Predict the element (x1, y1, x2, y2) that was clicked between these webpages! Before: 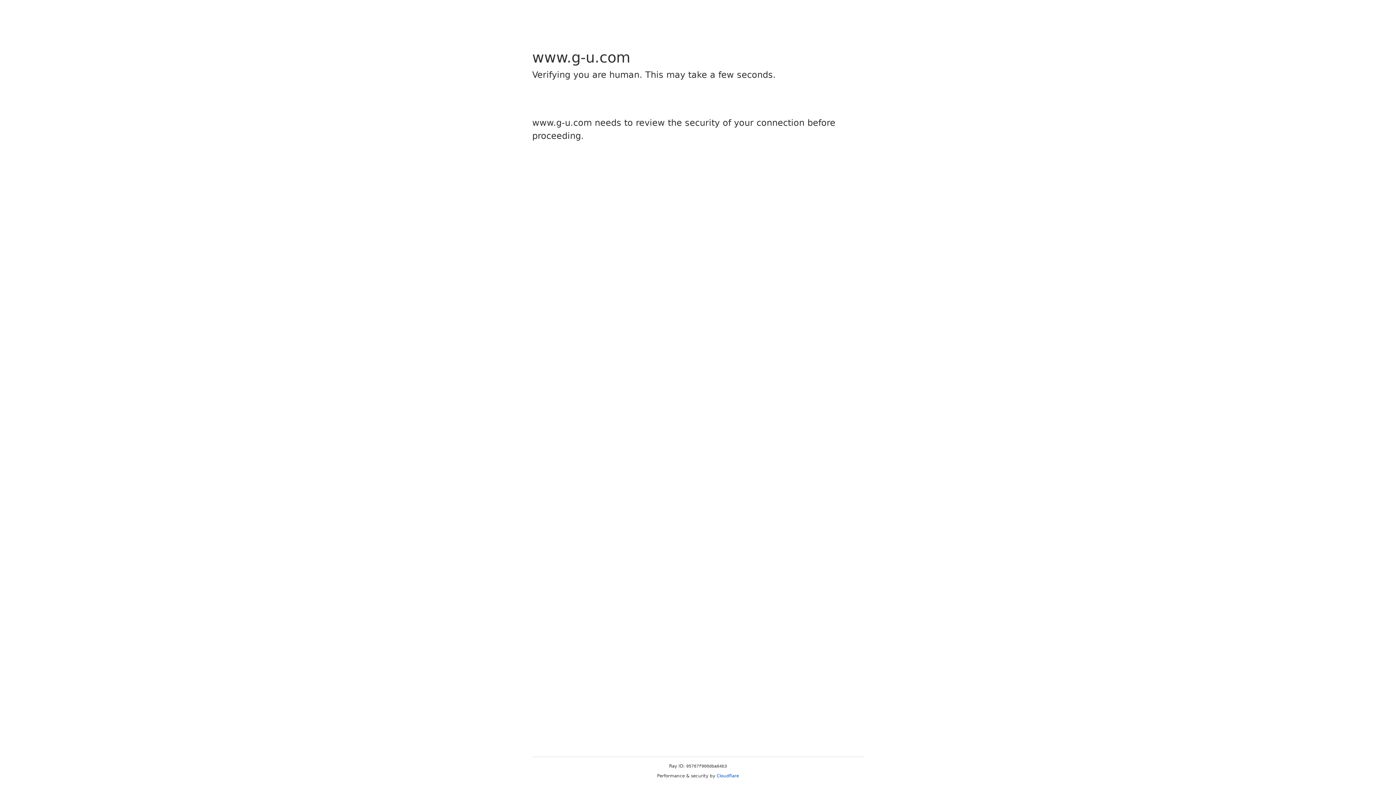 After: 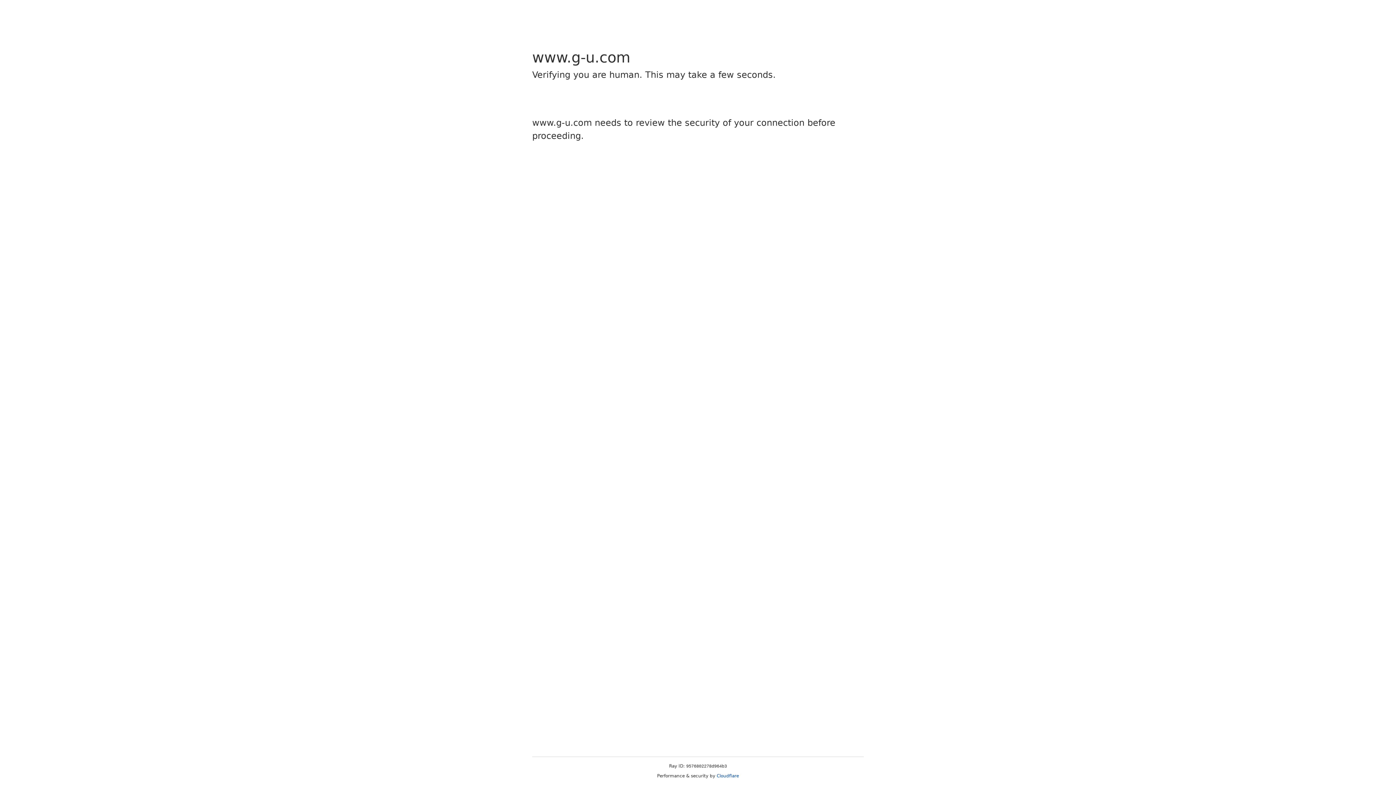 Action: label: Cloudflare bbox: (716, 773, 739, 778)